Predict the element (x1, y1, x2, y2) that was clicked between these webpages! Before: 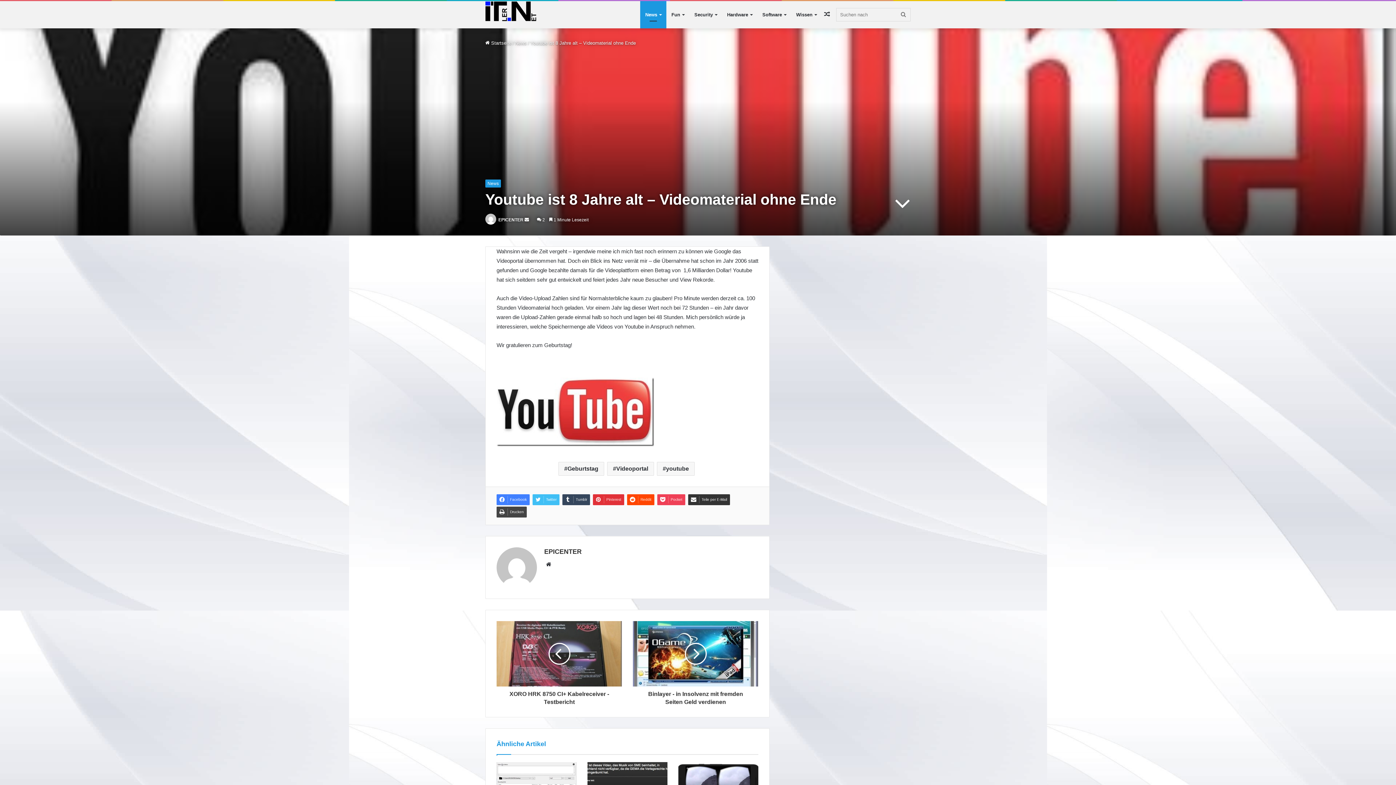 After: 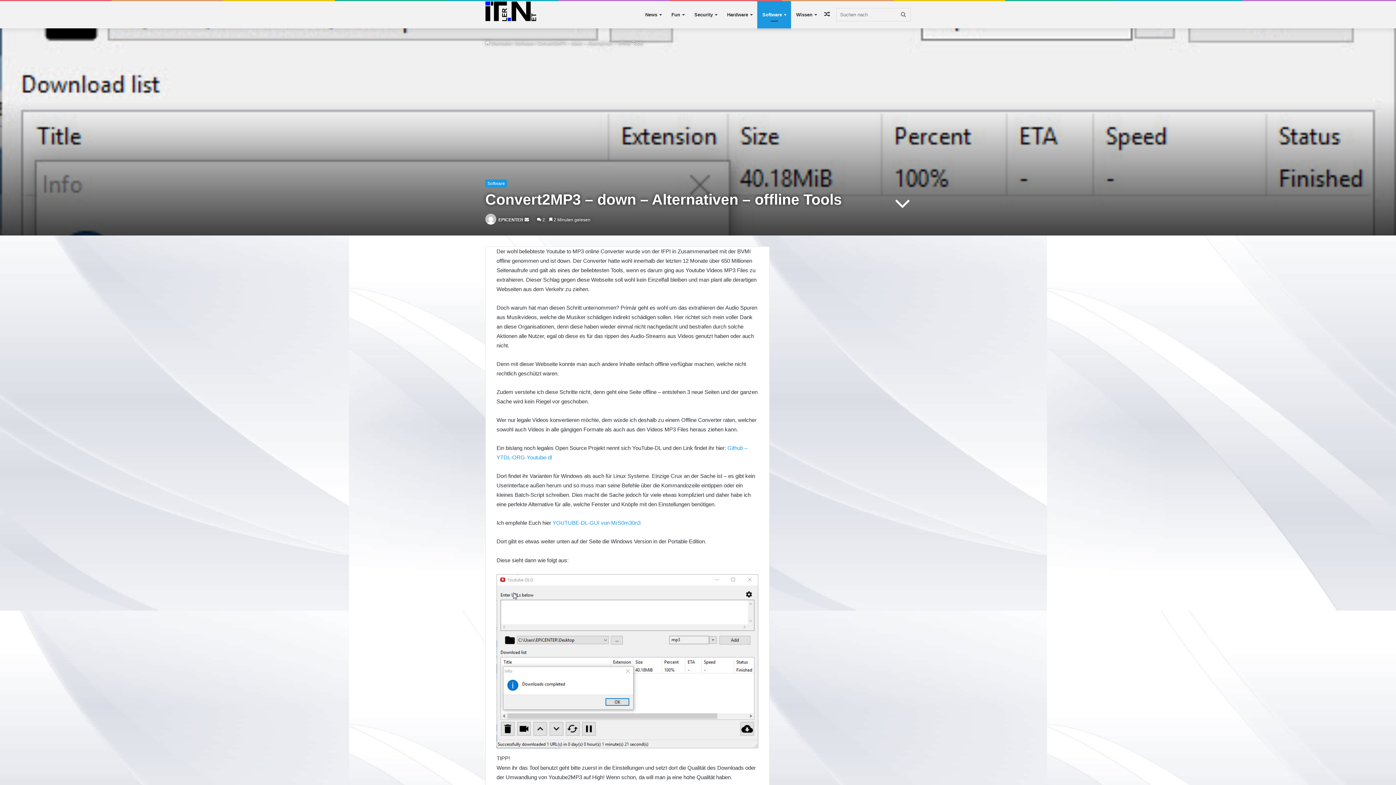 Action: bbox: (496, 762, 576, 807) label: Convert2MP3 – down – Alternativen – offline Tools